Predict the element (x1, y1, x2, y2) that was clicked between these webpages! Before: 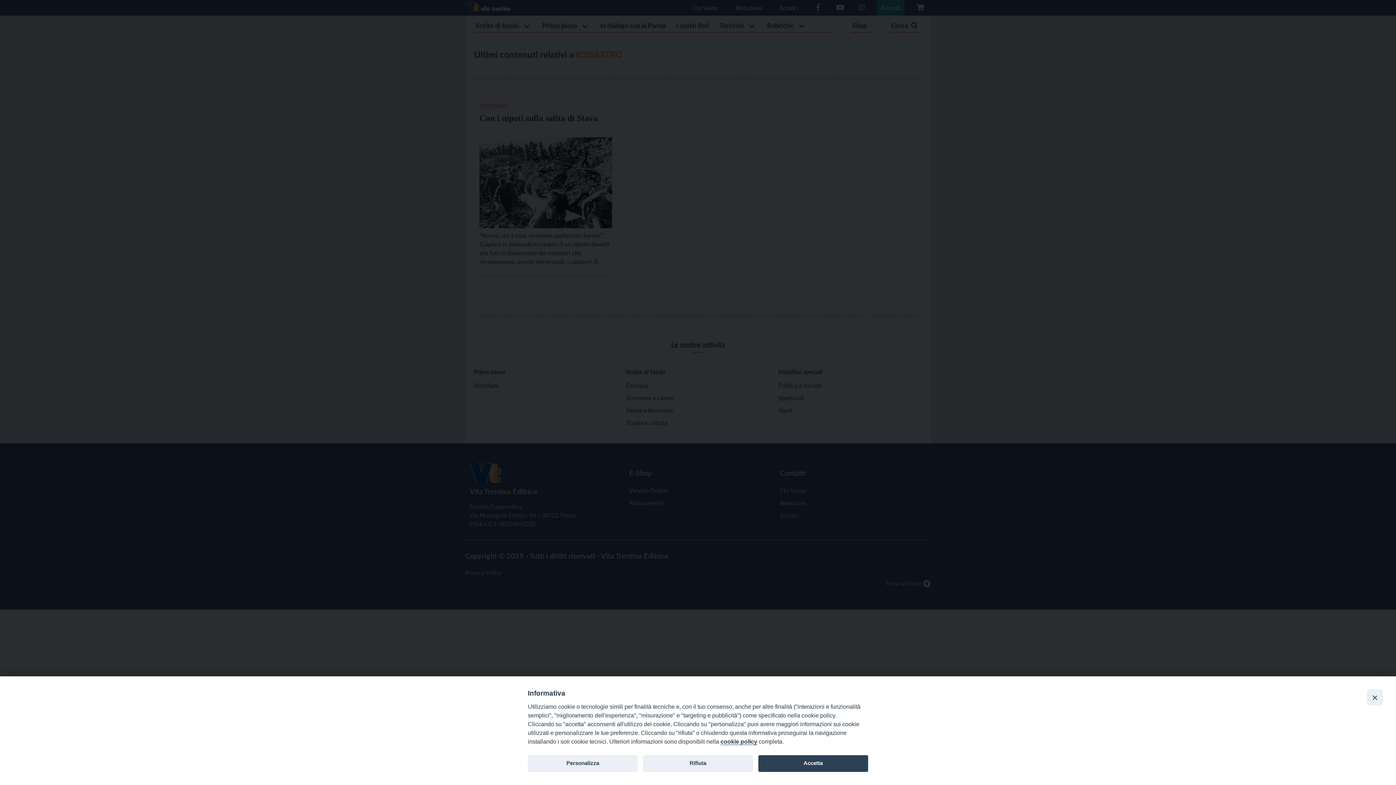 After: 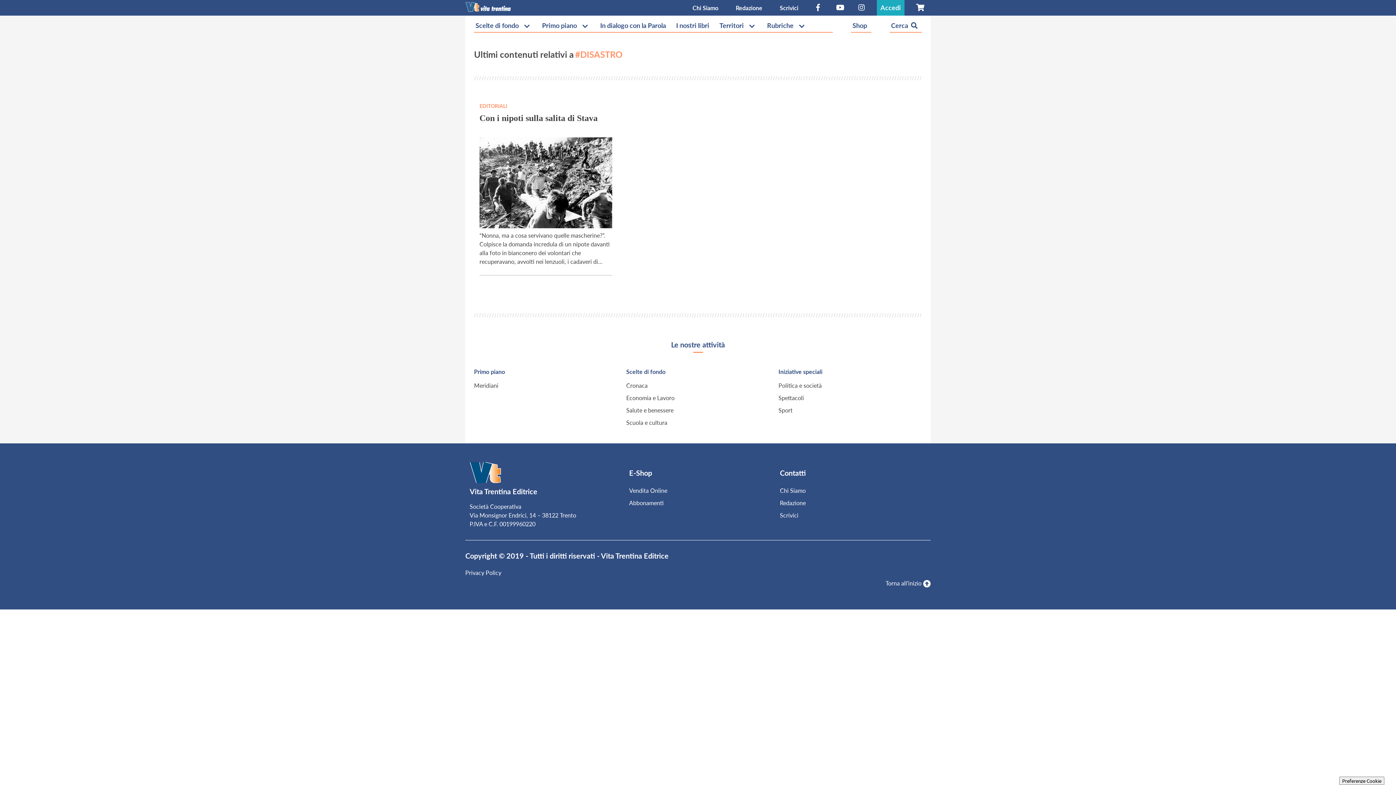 Action: label: Accetta bbox: (758, 755, 868, 772)